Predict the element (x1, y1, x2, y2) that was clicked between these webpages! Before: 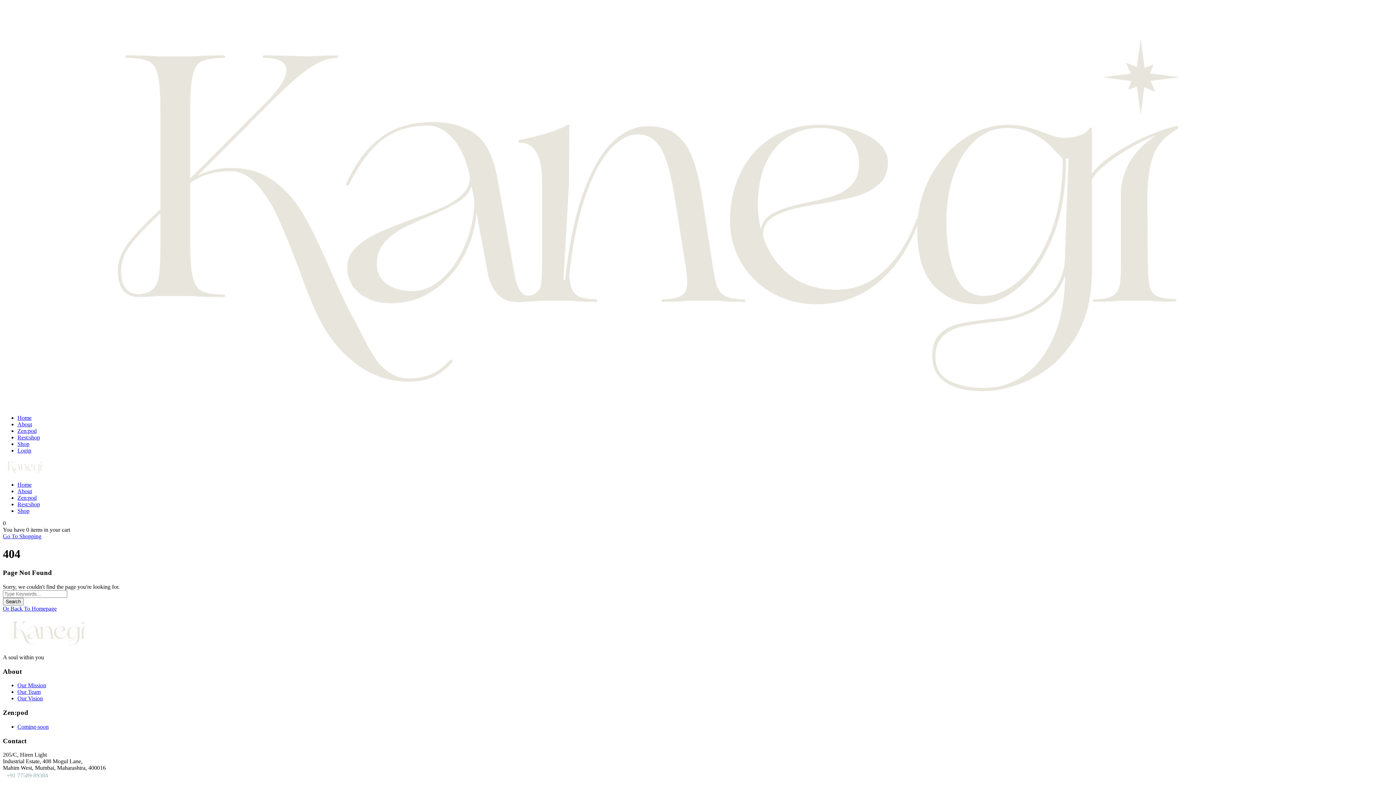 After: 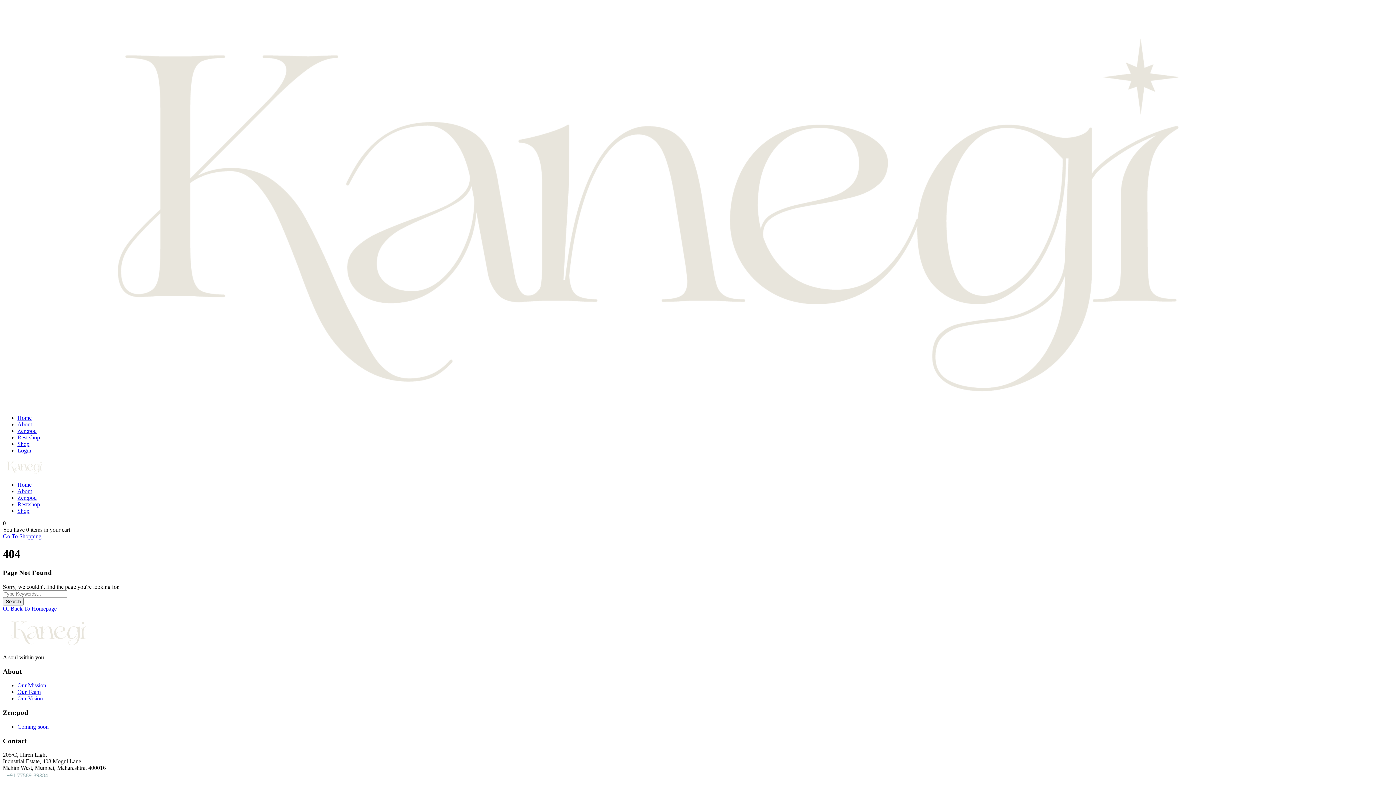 Action: bbox: (17, 414, 31, 421) label: Home